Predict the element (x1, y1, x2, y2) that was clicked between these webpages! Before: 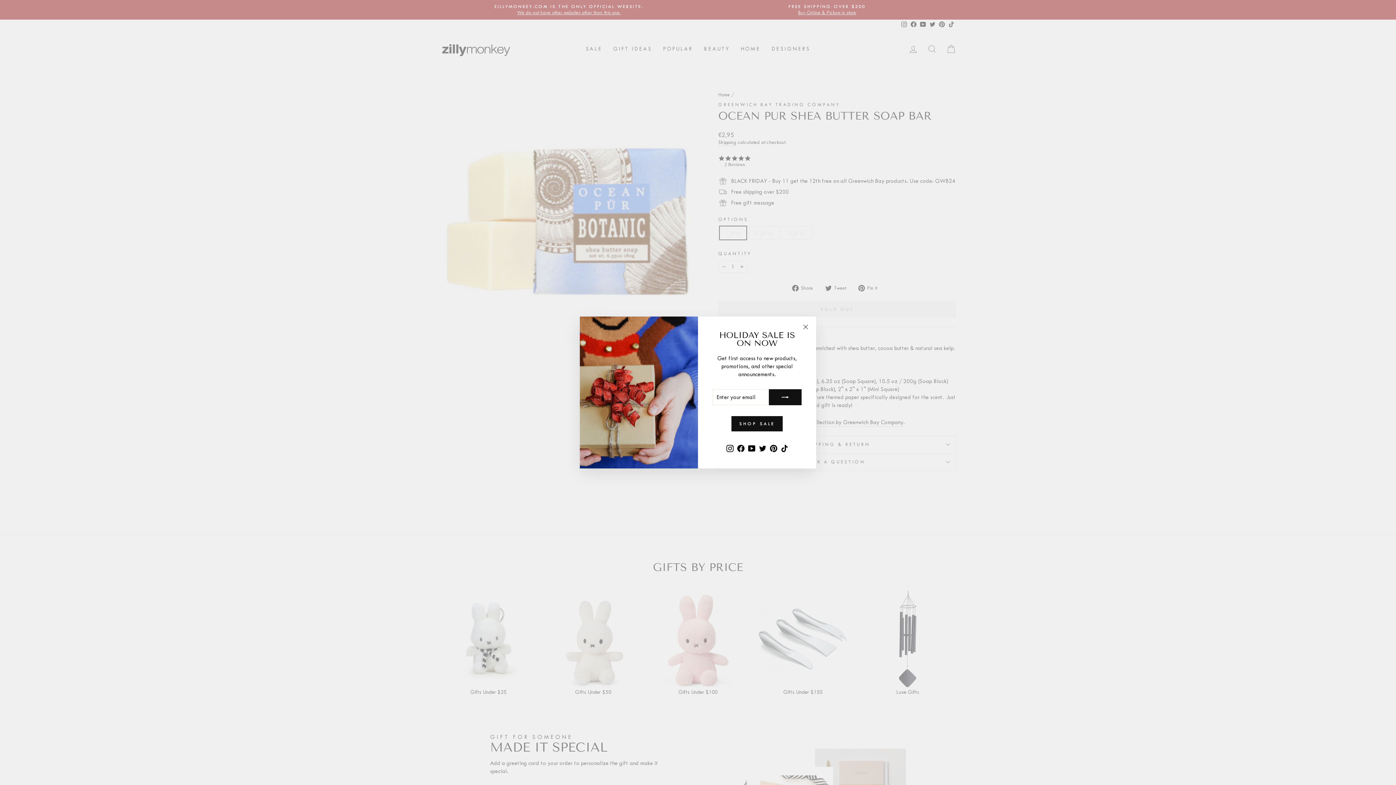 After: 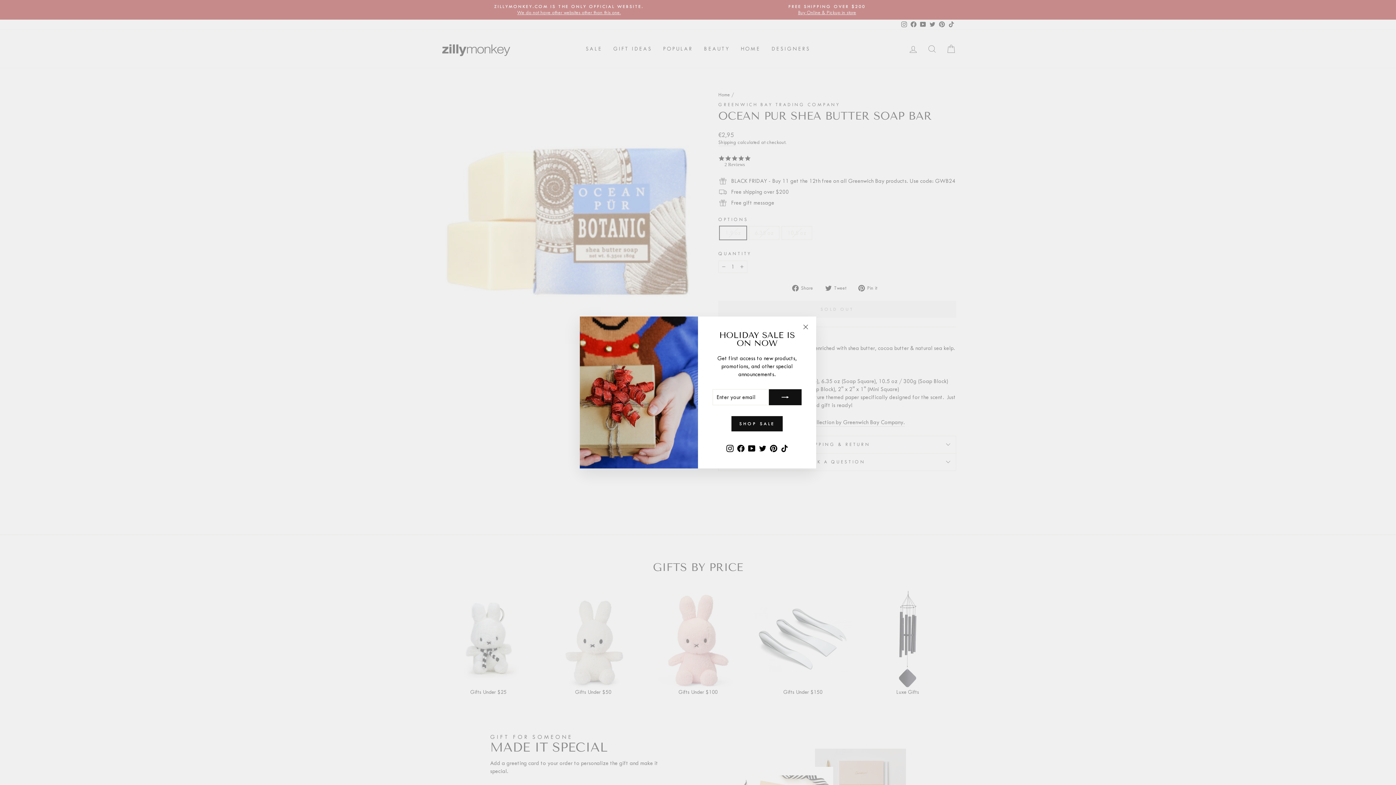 Action: label: Twitter bbox: (757, 453, 768, 465)